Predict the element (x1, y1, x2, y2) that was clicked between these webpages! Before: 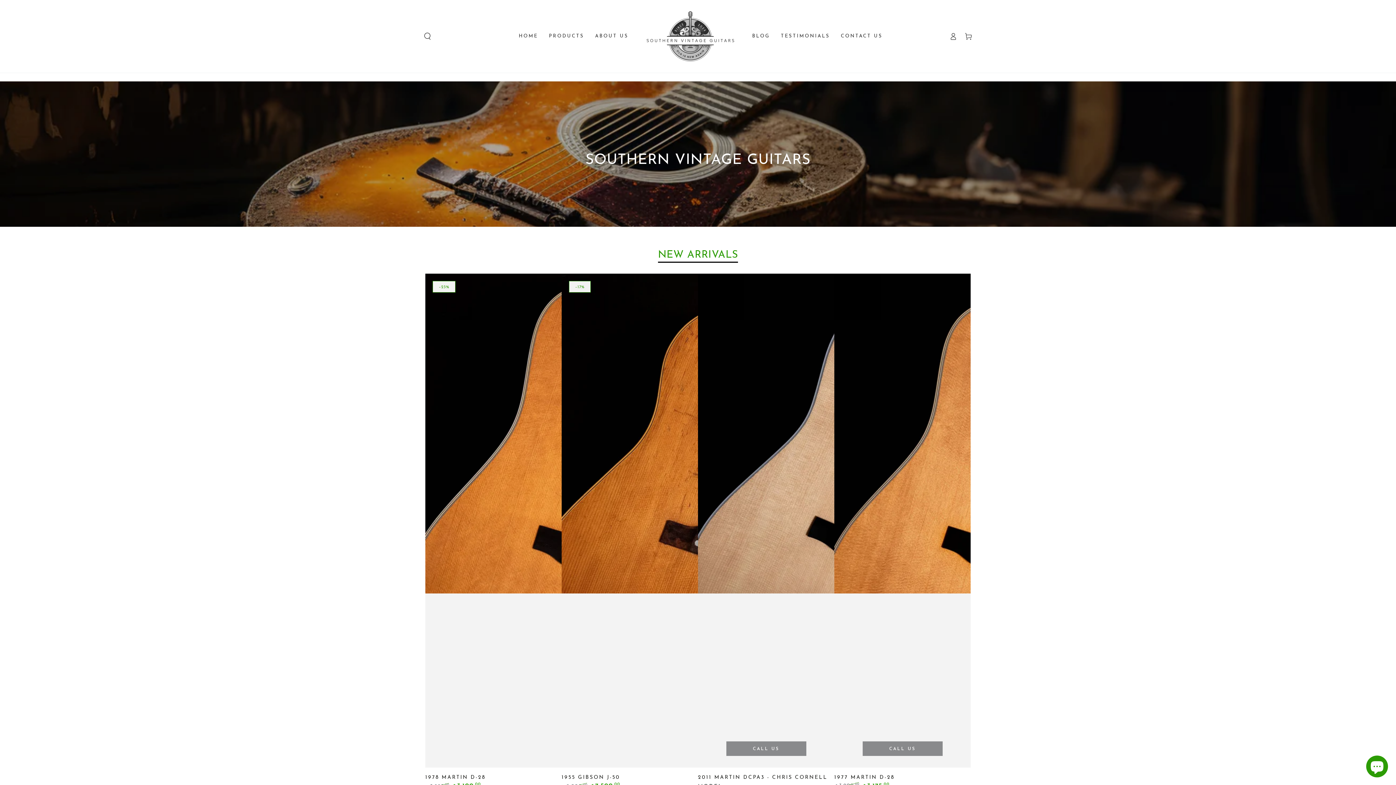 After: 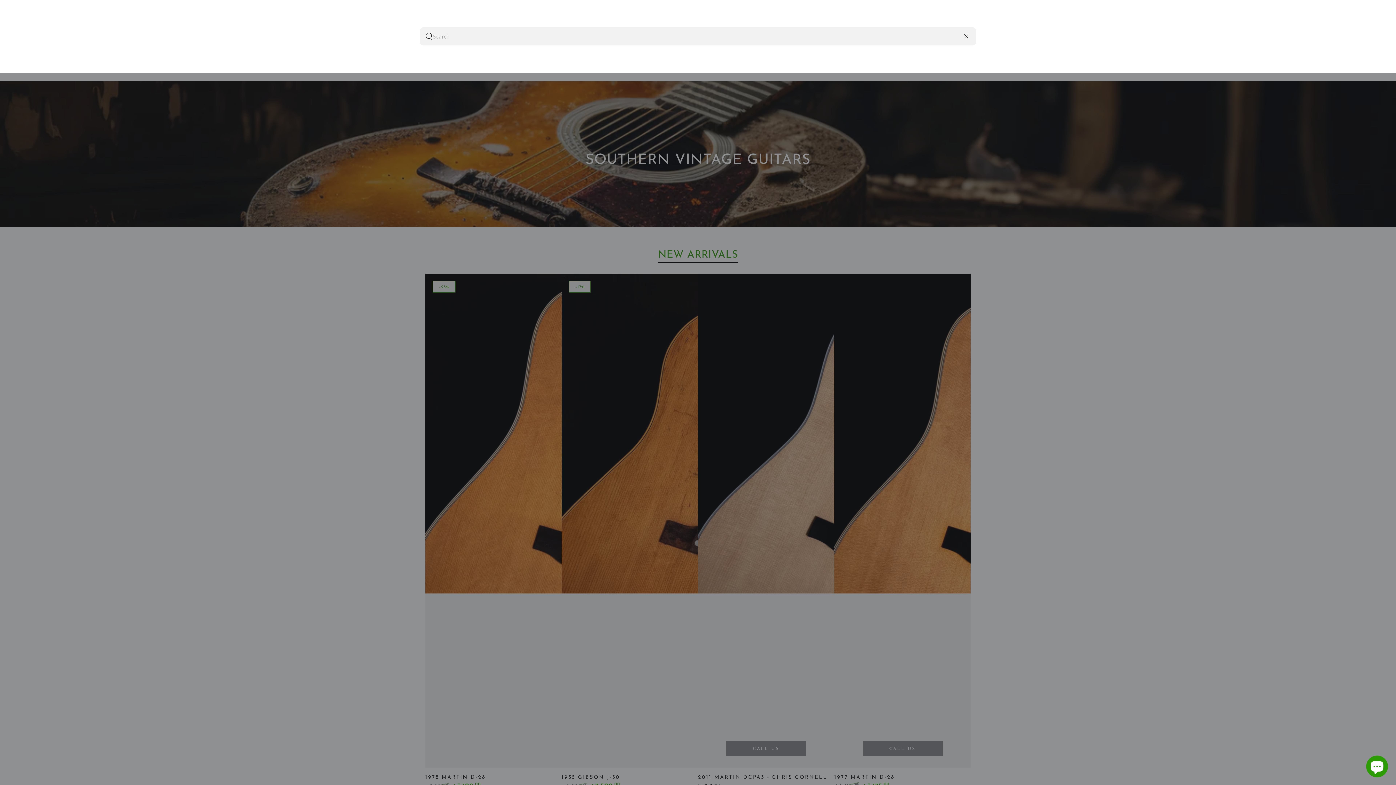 Action: bbox: (420, 28, 435, 44) label: Search our site